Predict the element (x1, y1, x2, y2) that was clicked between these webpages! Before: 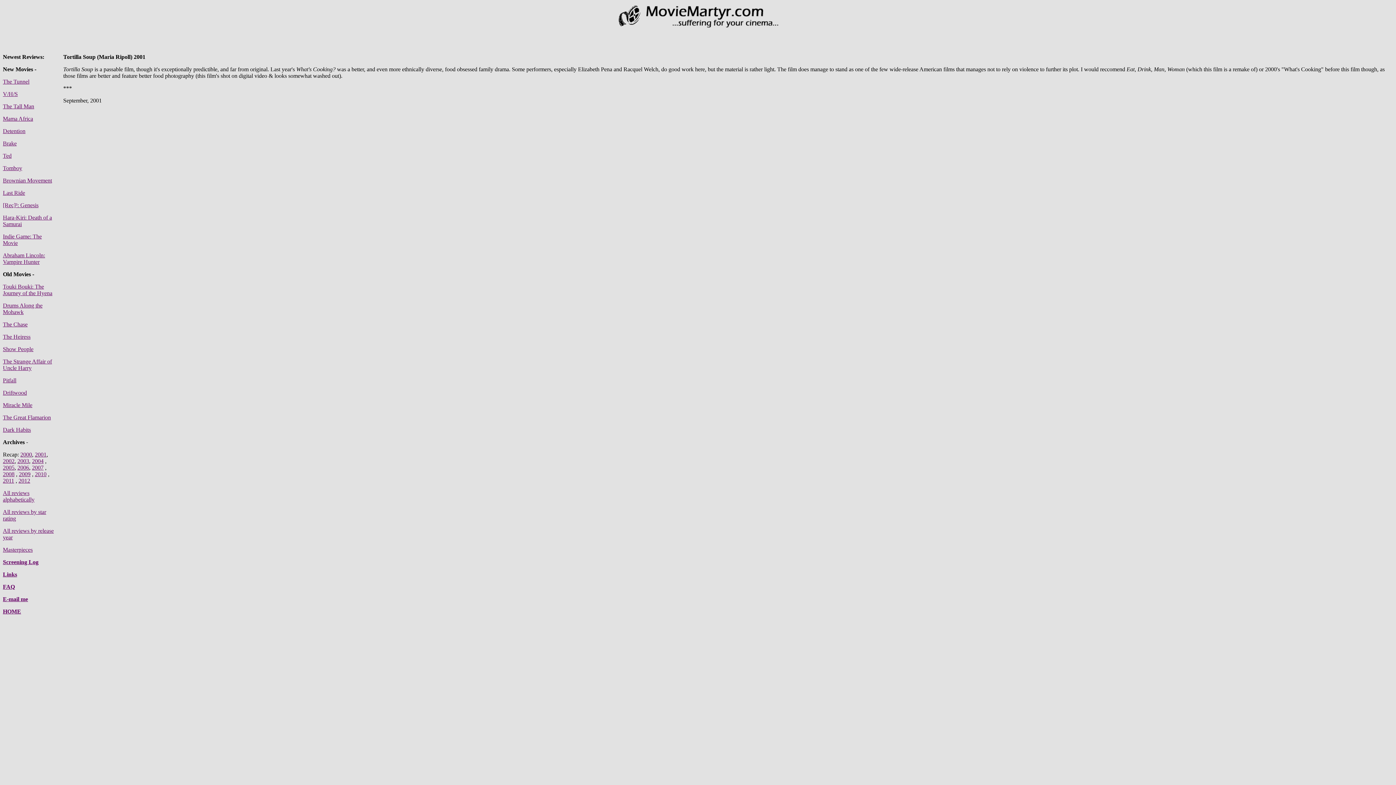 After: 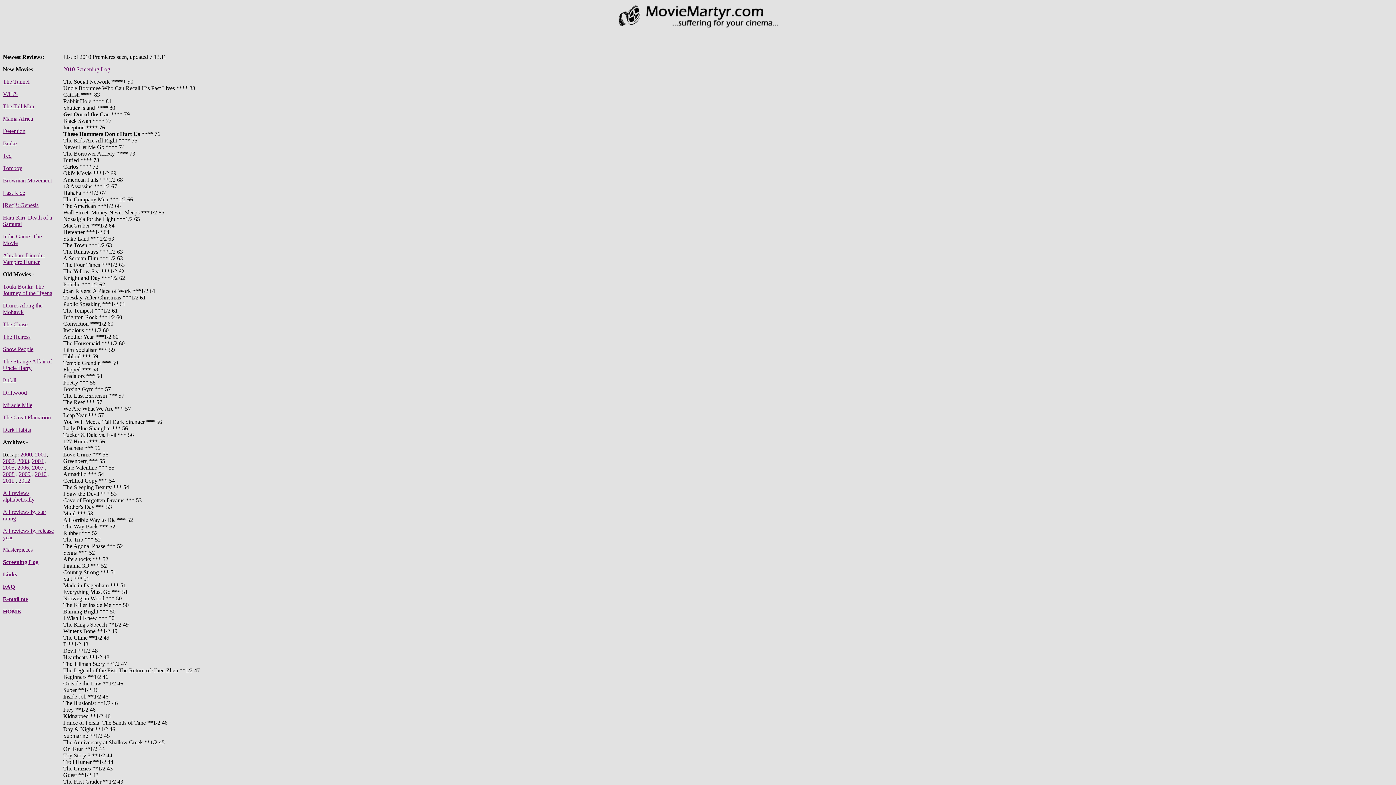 Action: bbox: (34, 471, 46, 477) label: 2010